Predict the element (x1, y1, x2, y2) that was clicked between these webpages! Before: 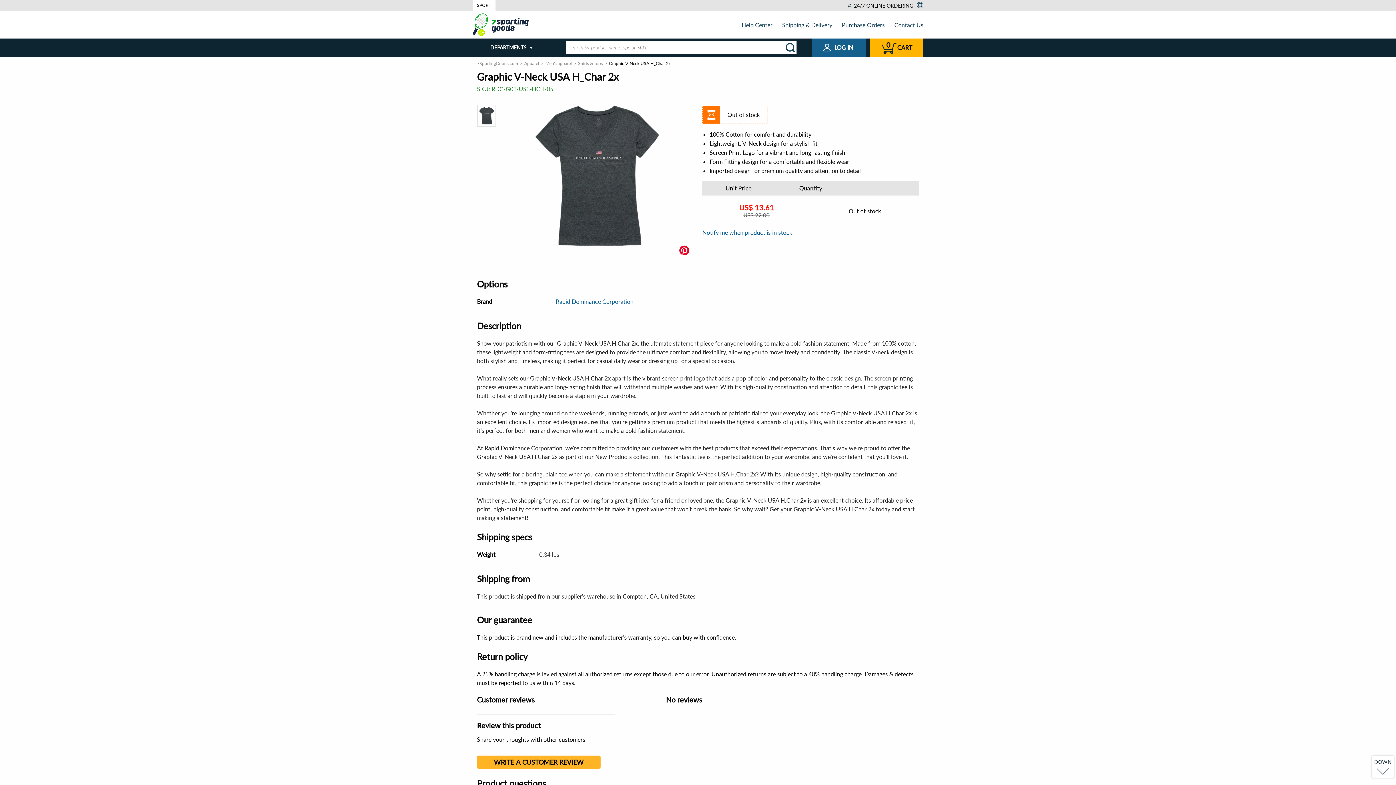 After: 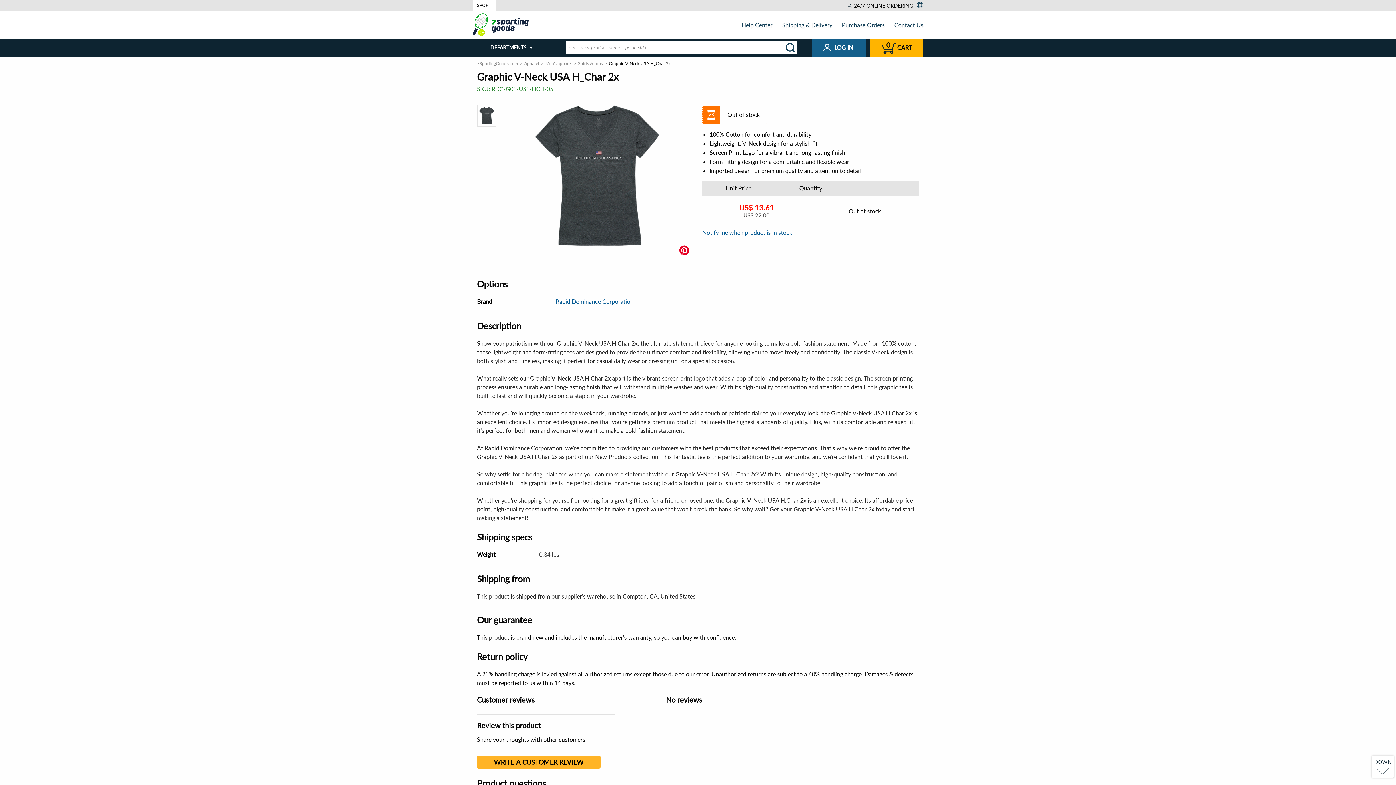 Action: bbox: (917, 1, 923, 8)